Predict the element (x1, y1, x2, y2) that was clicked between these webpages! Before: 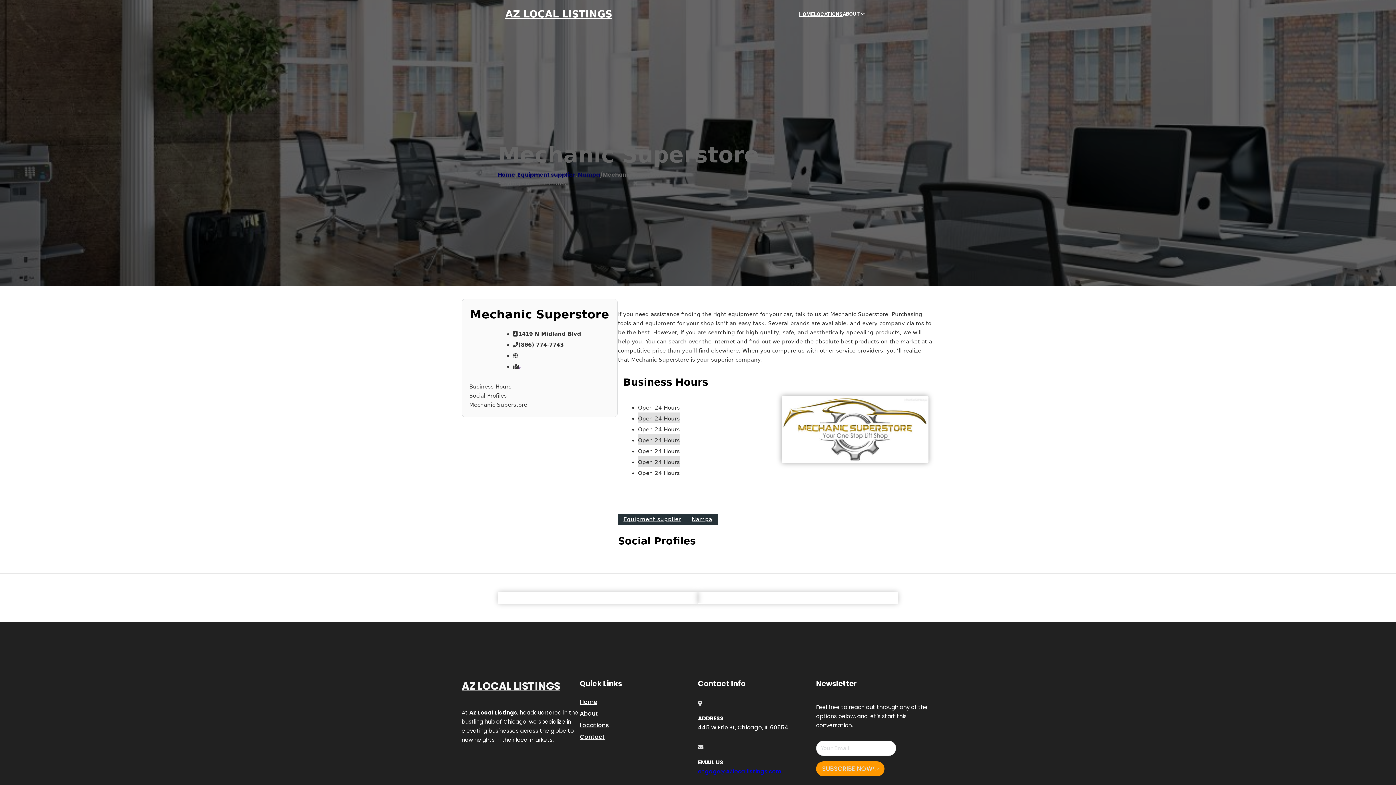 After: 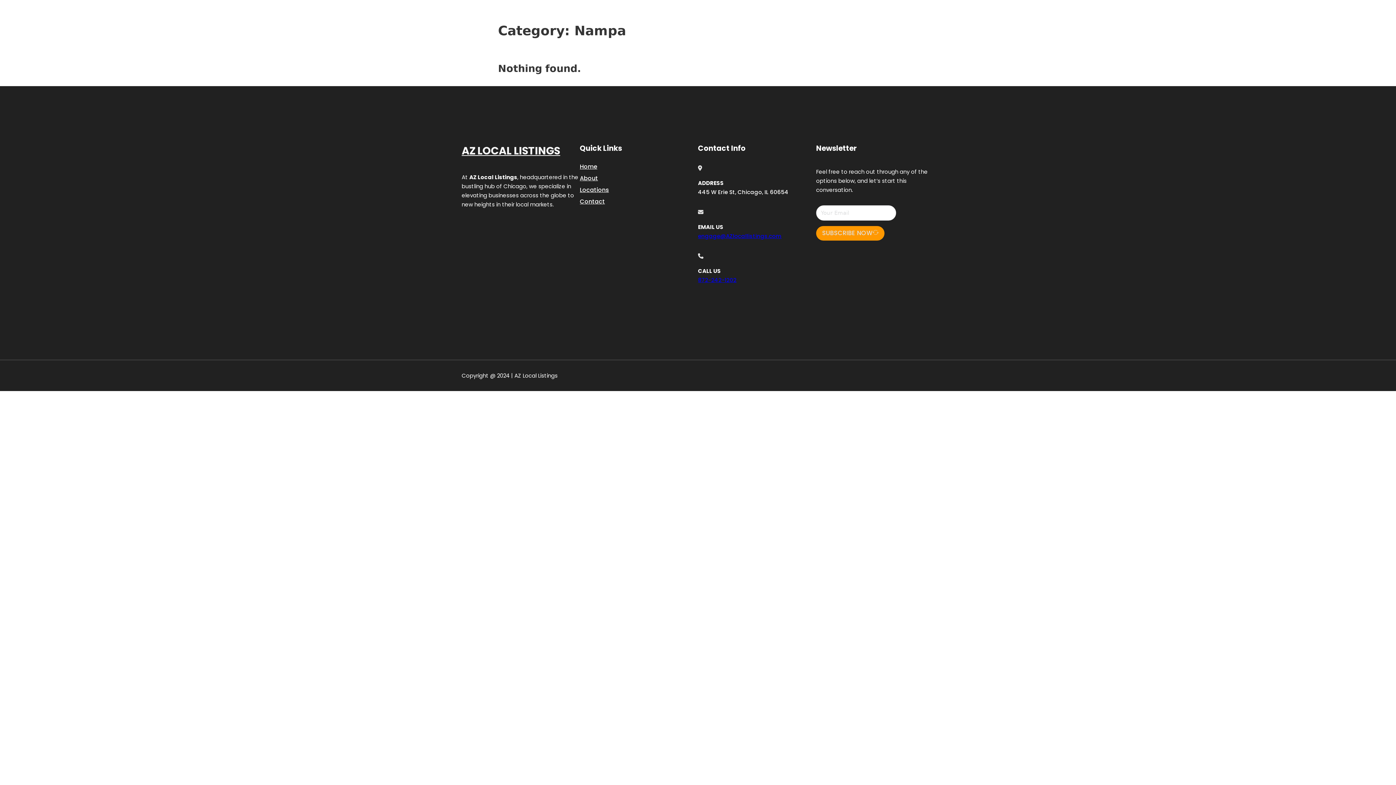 Action: label: Nampa bbox: (686, 514, 718, 525)